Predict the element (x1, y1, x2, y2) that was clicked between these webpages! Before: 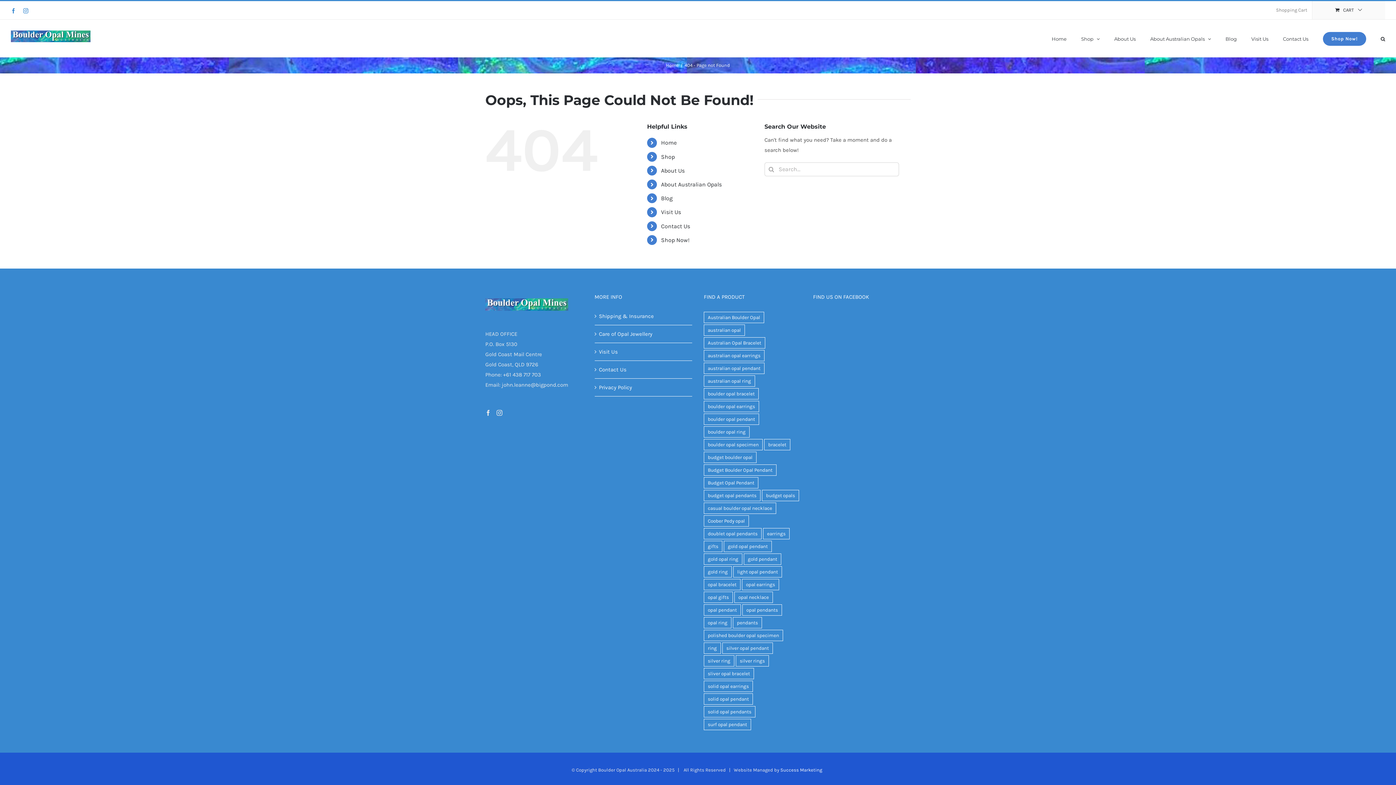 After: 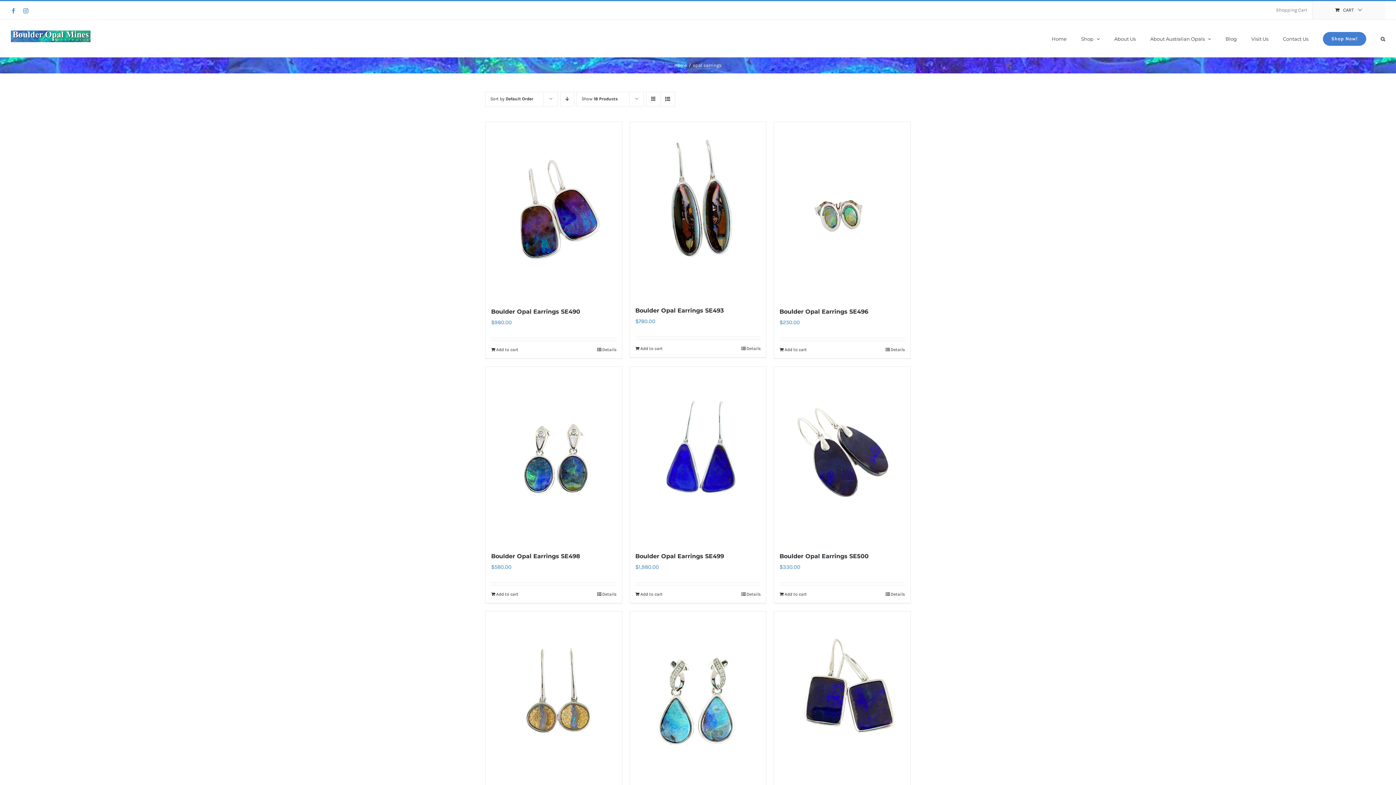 Action: bbox: (742, 579, 779, 590) label: opal earrings (66 products)